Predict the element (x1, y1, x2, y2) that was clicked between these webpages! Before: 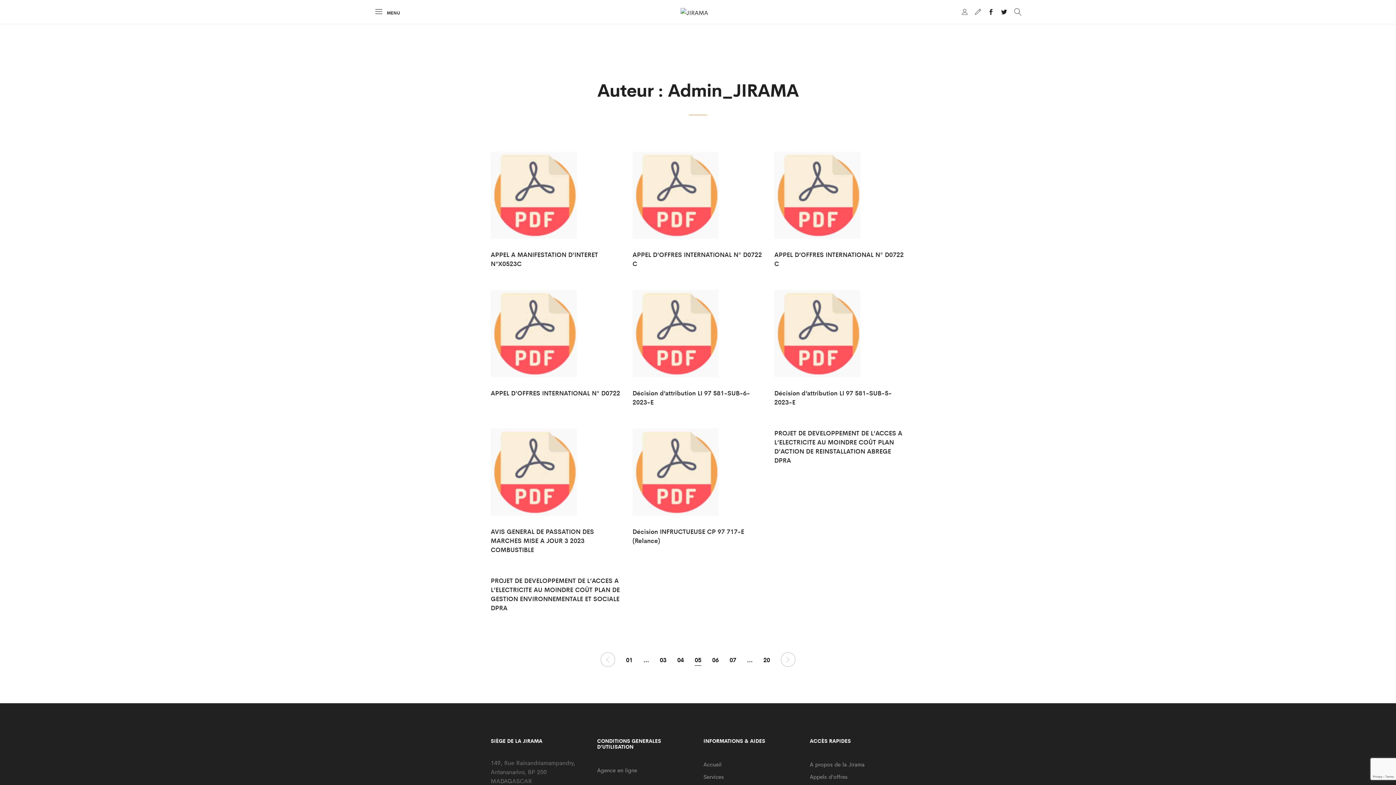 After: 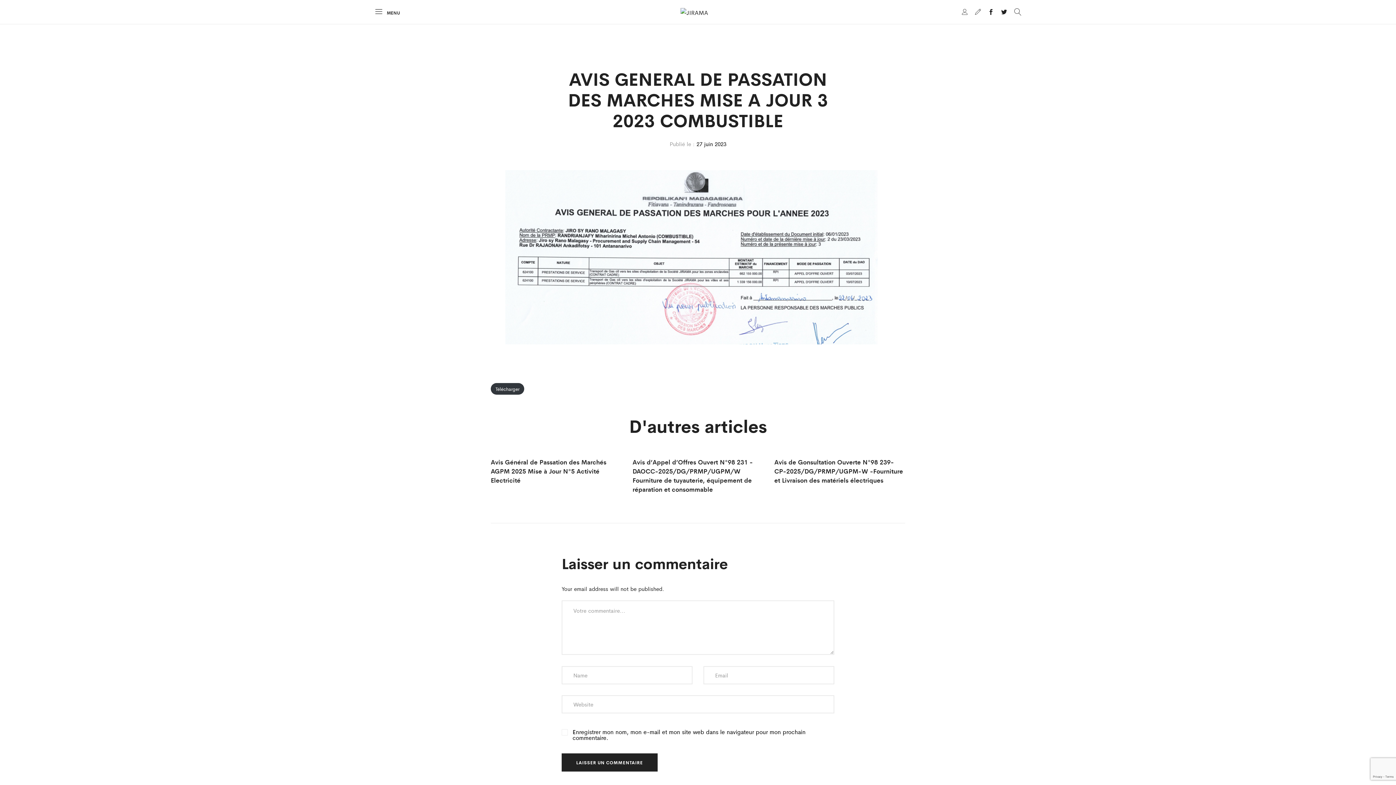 Action: bbox: (490, 428, 577, 516)